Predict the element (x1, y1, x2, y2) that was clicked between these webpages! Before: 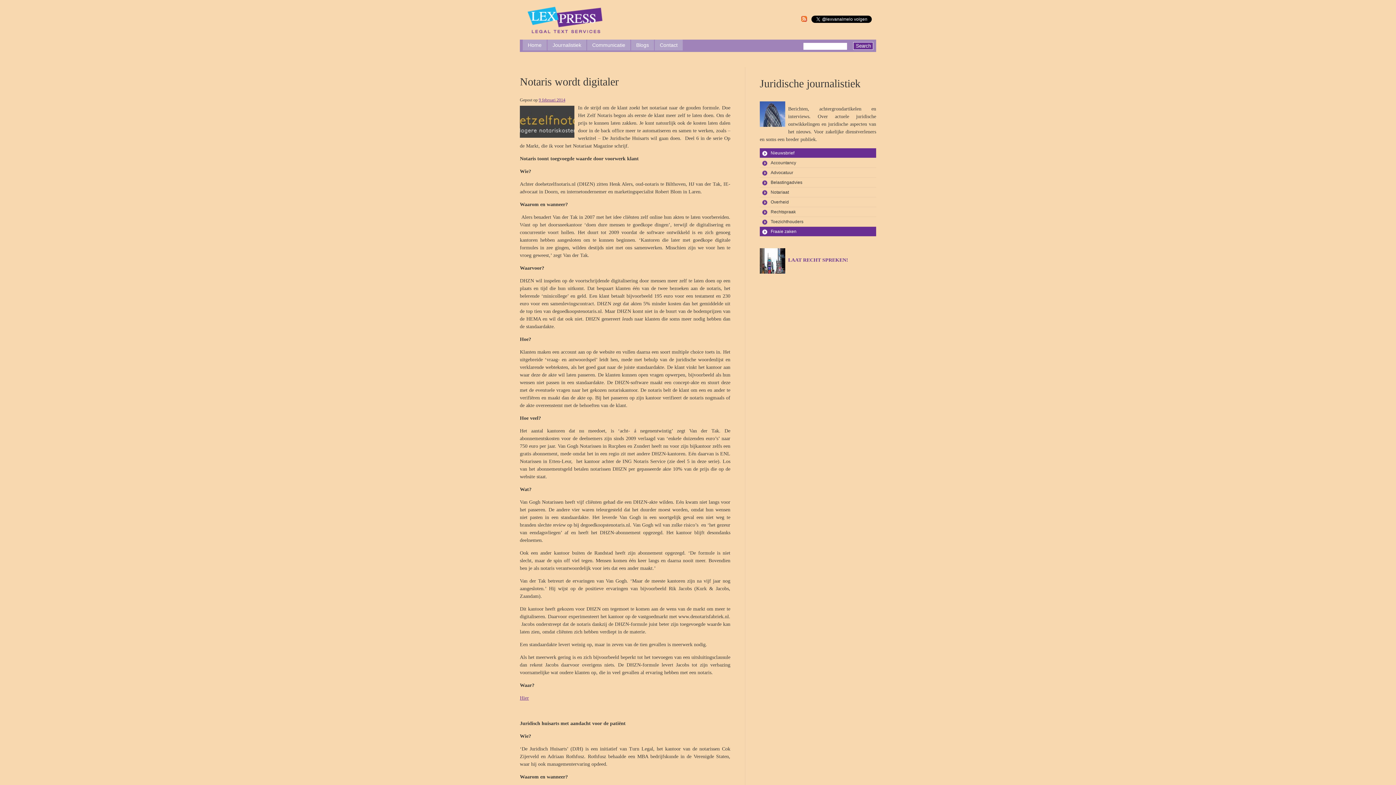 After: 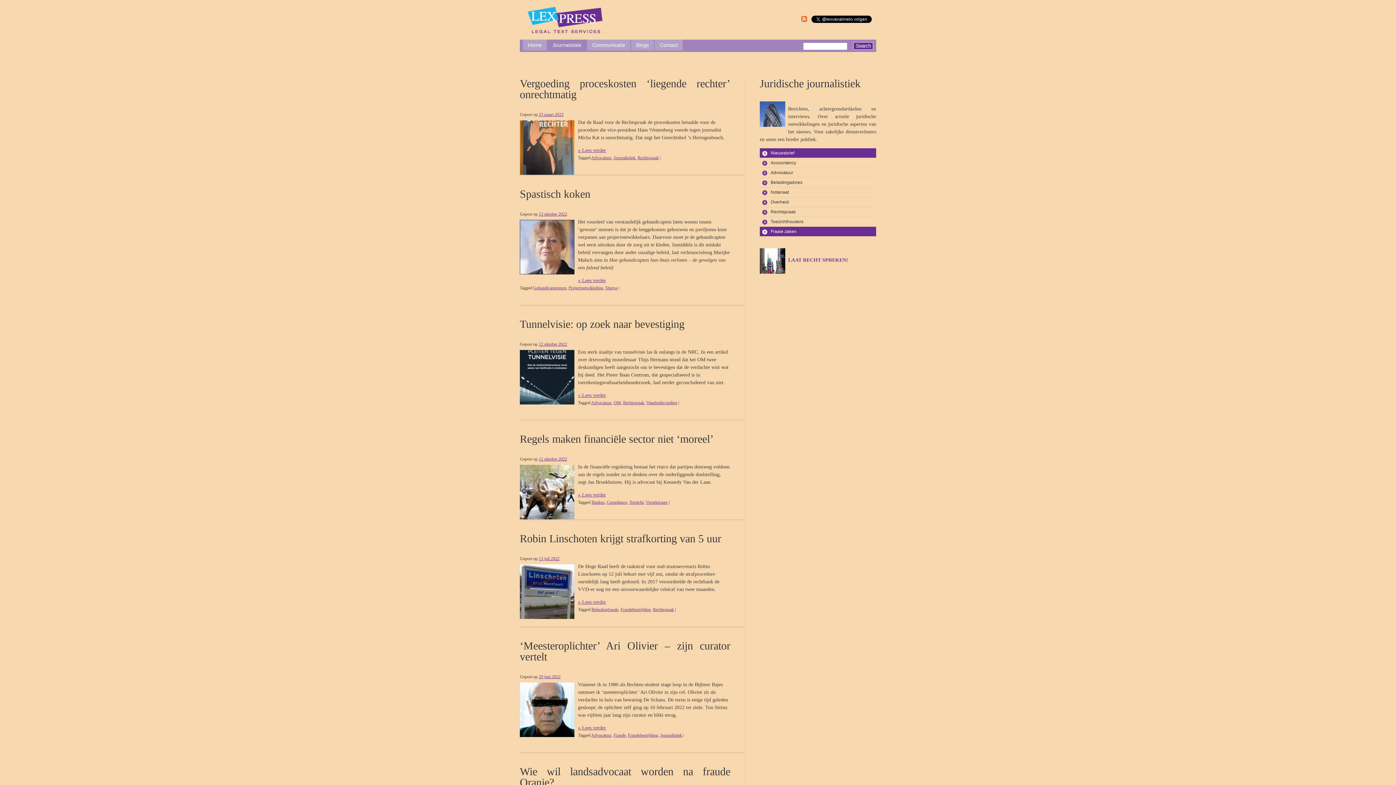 Action: bbox: (547, 39, 586, 50) label: Journalistiek